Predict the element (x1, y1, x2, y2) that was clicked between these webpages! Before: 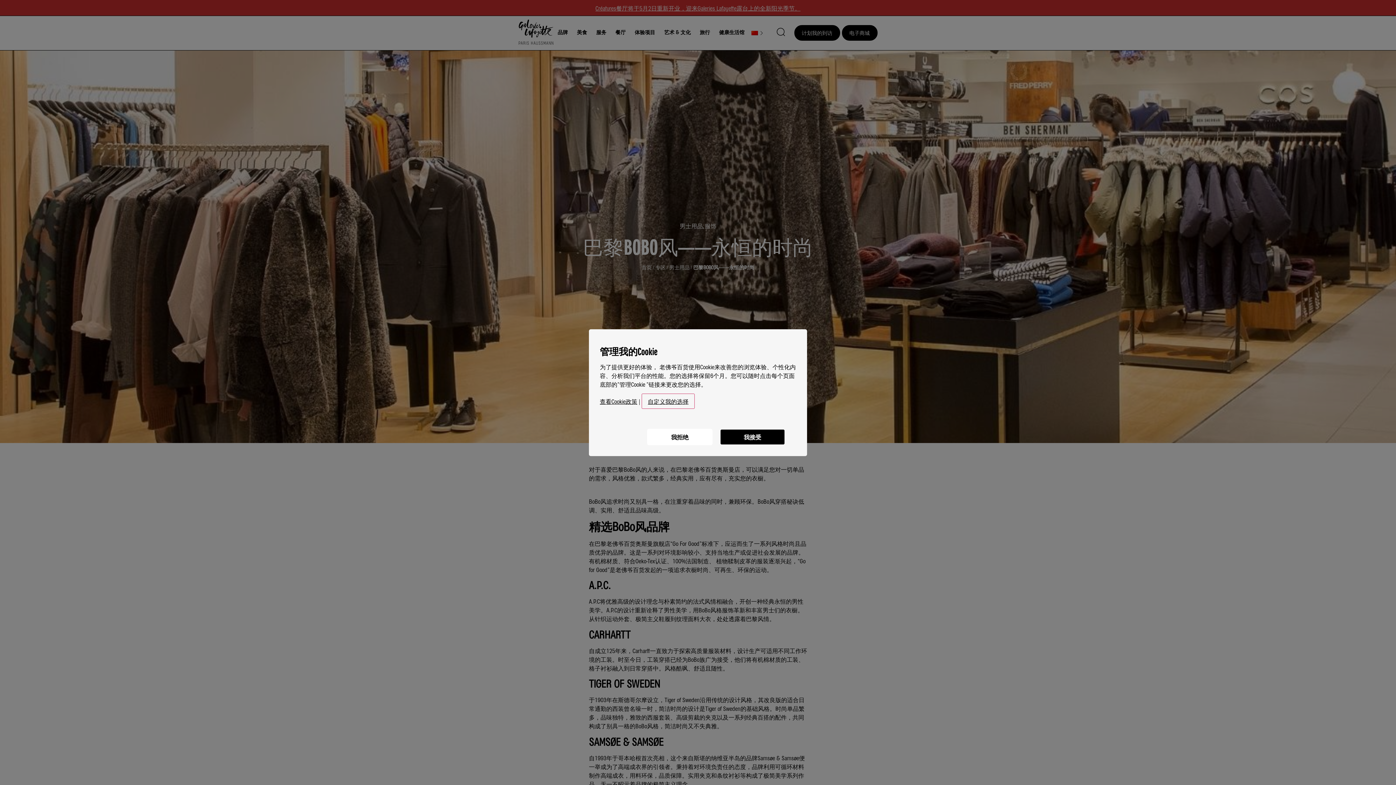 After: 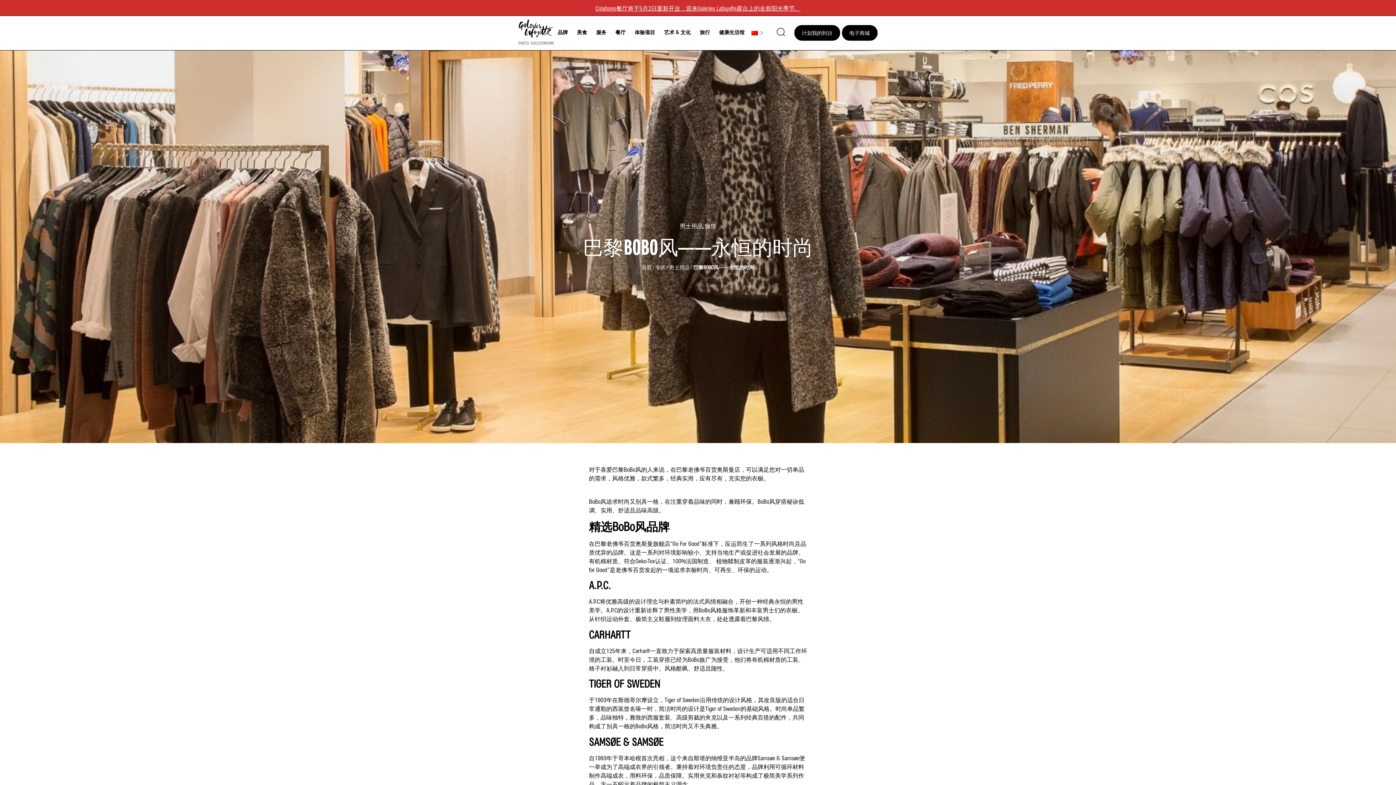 Action: bbox: (647, 429, 712, 445) label: 我拒绝